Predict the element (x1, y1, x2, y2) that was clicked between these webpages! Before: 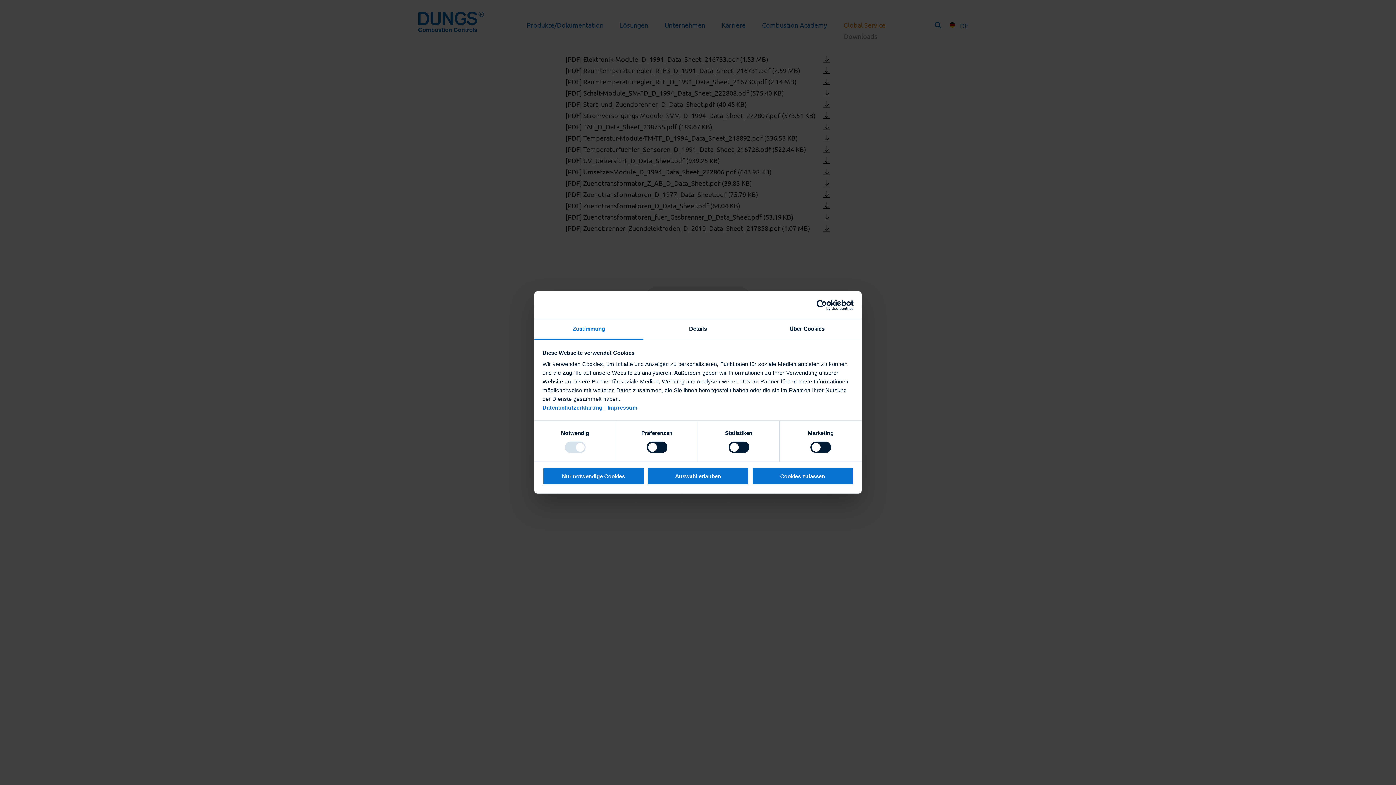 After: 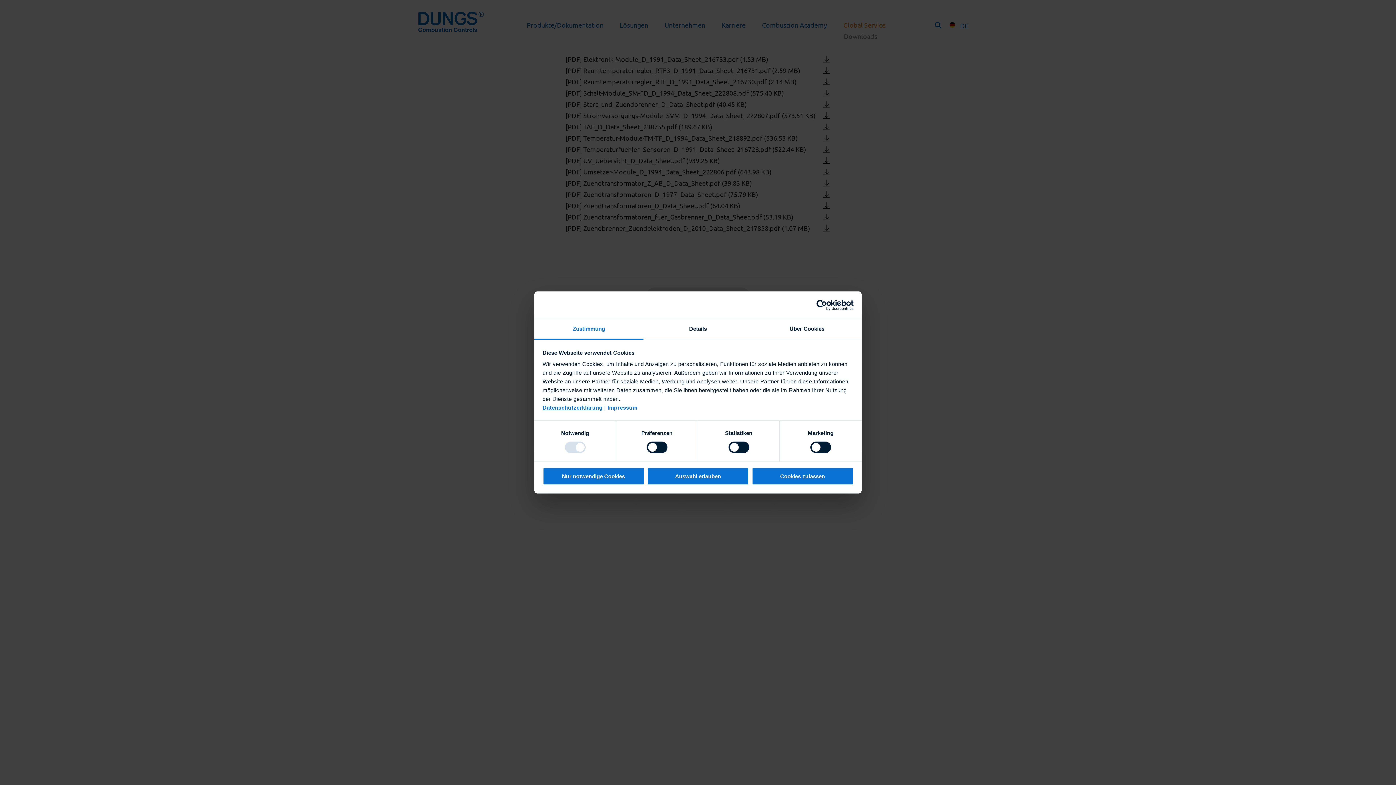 Action: bbox: (542, 404, 602, 410) label: Datenschutzerklärung